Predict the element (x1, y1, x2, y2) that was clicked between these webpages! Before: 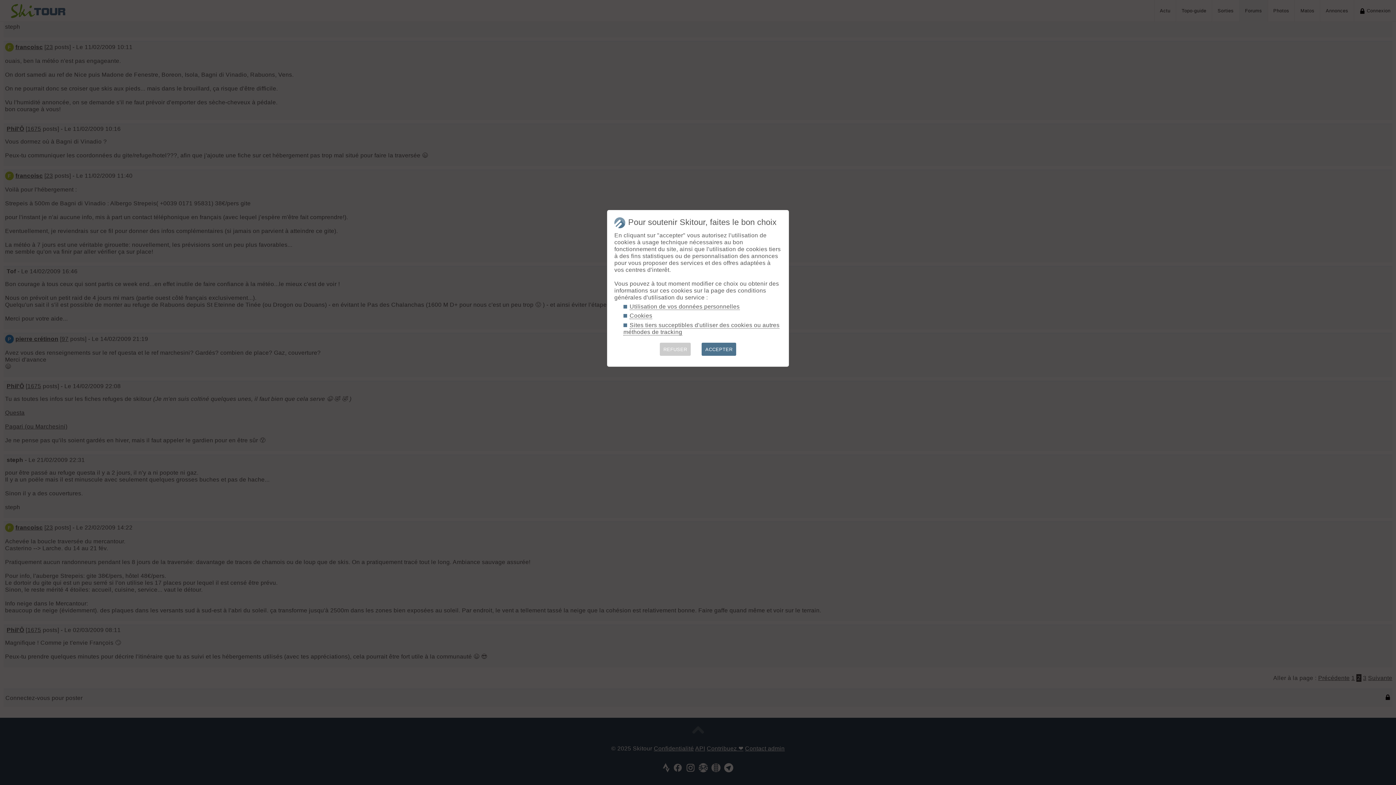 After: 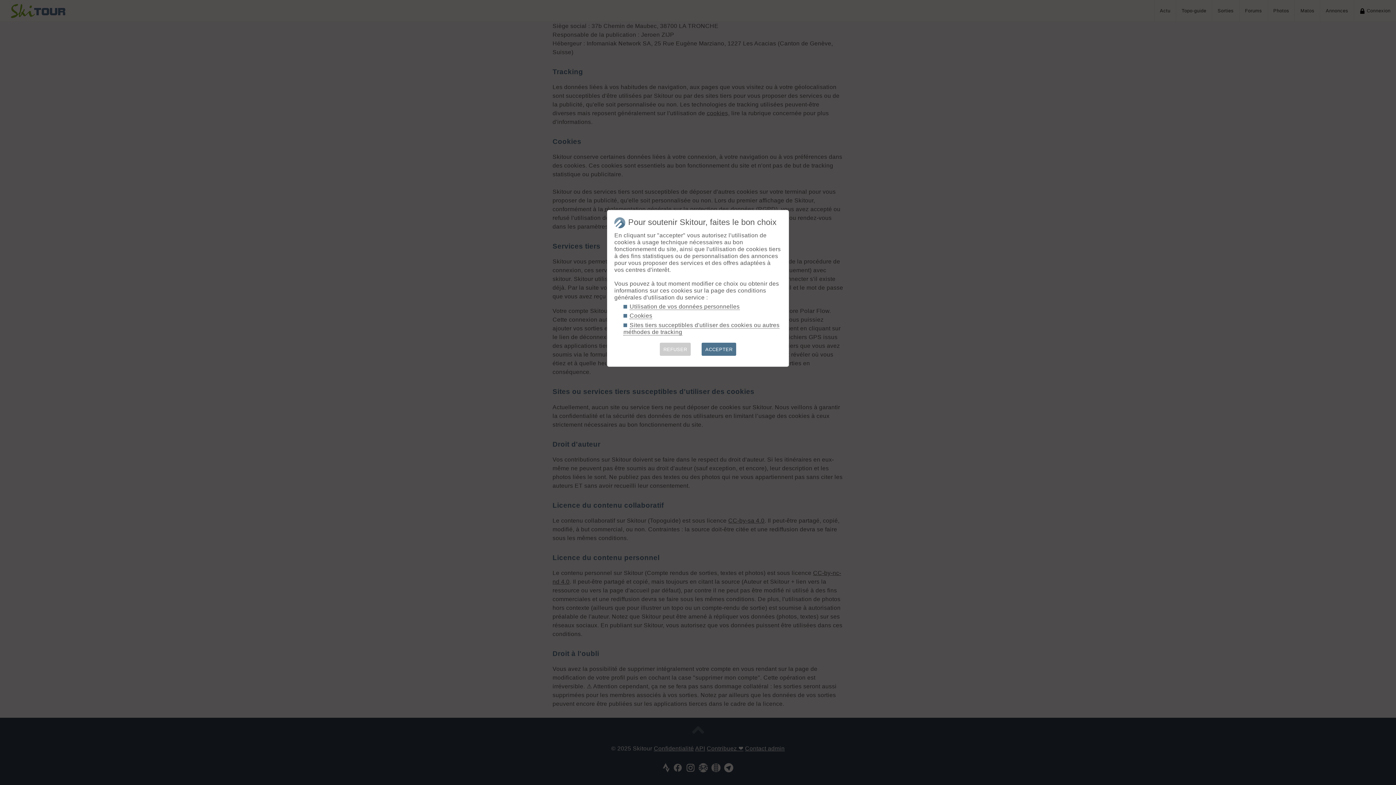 Action: bbox: (629, 303, 739, 310) label: Utilisation de vos données personnelles